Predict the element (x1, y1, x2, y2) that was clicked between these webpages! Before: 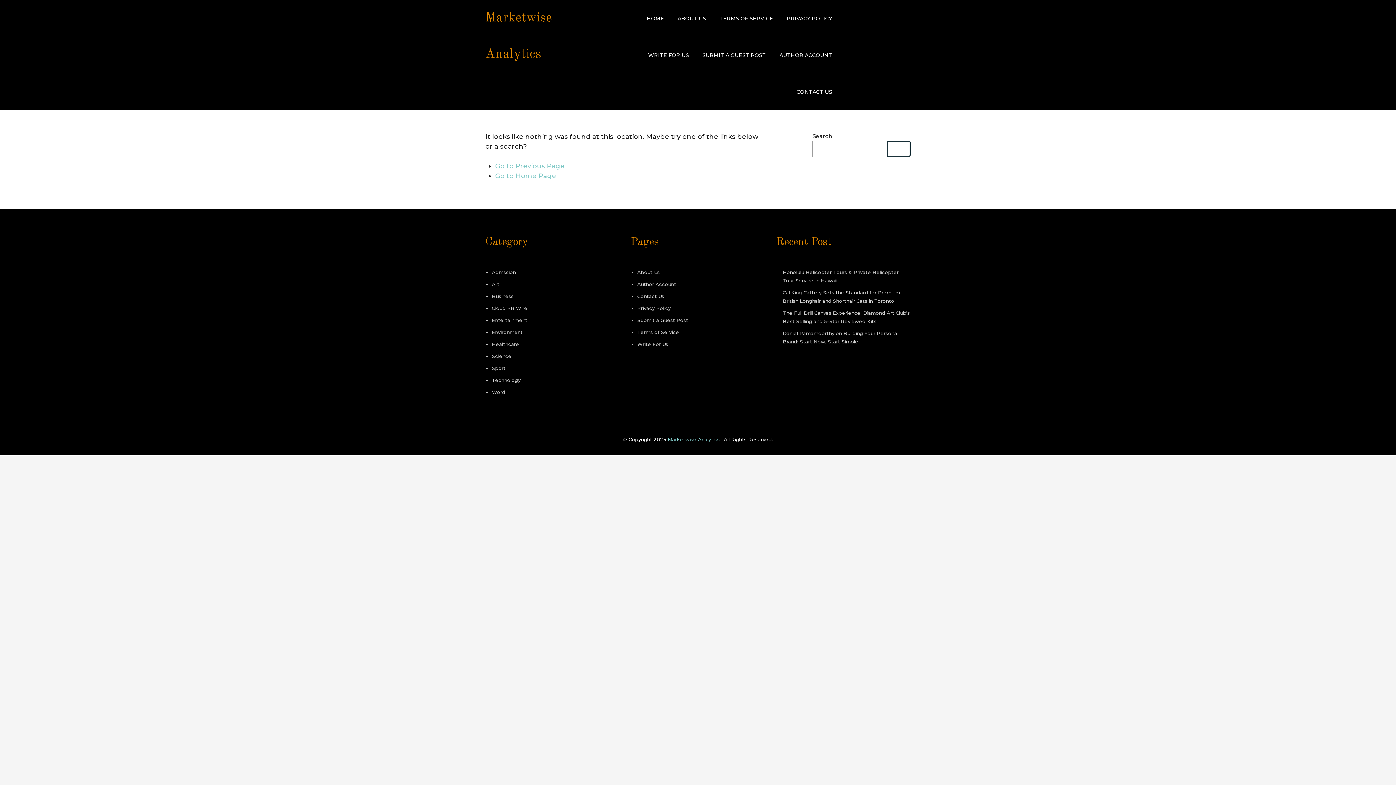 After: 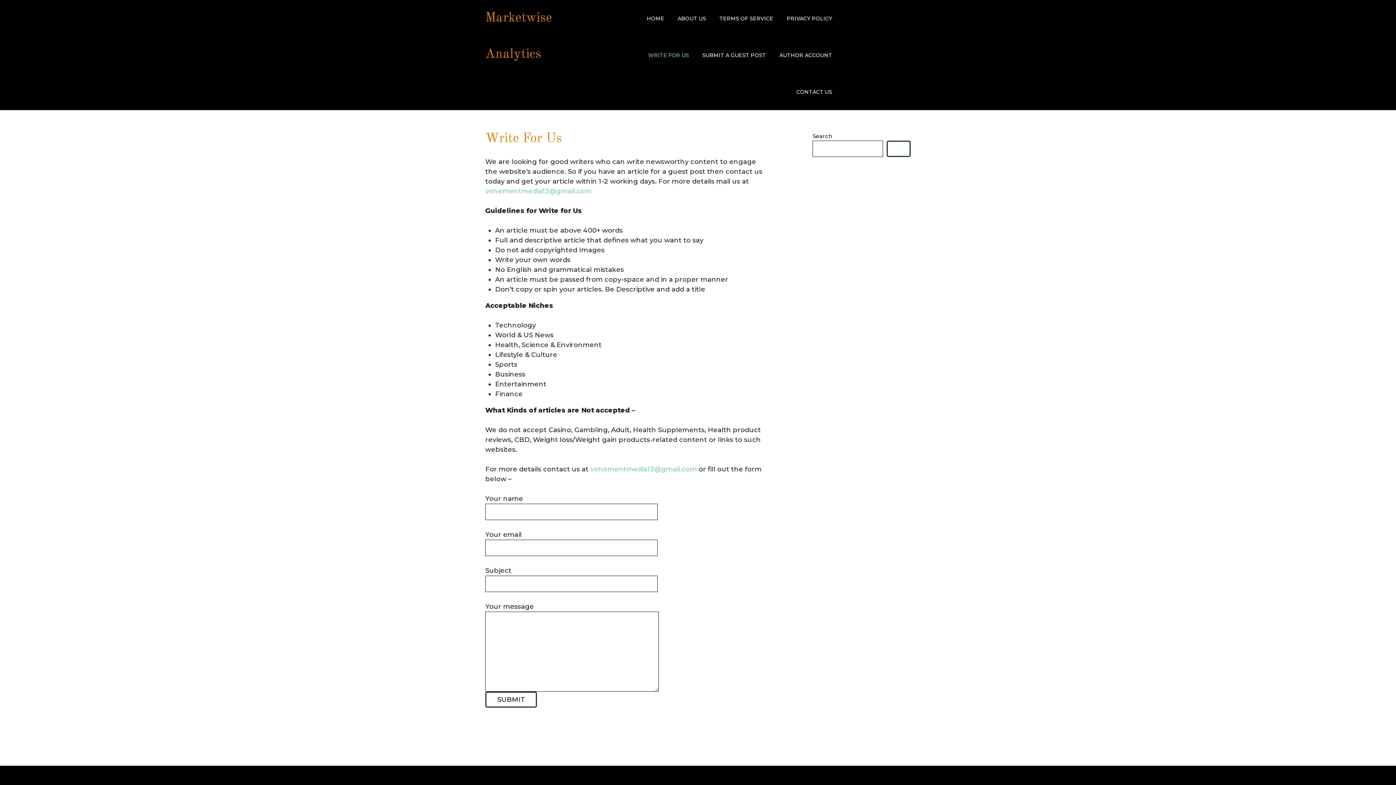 Action: label: WRITE FOR US bbox: (642, 37, 694, 73)